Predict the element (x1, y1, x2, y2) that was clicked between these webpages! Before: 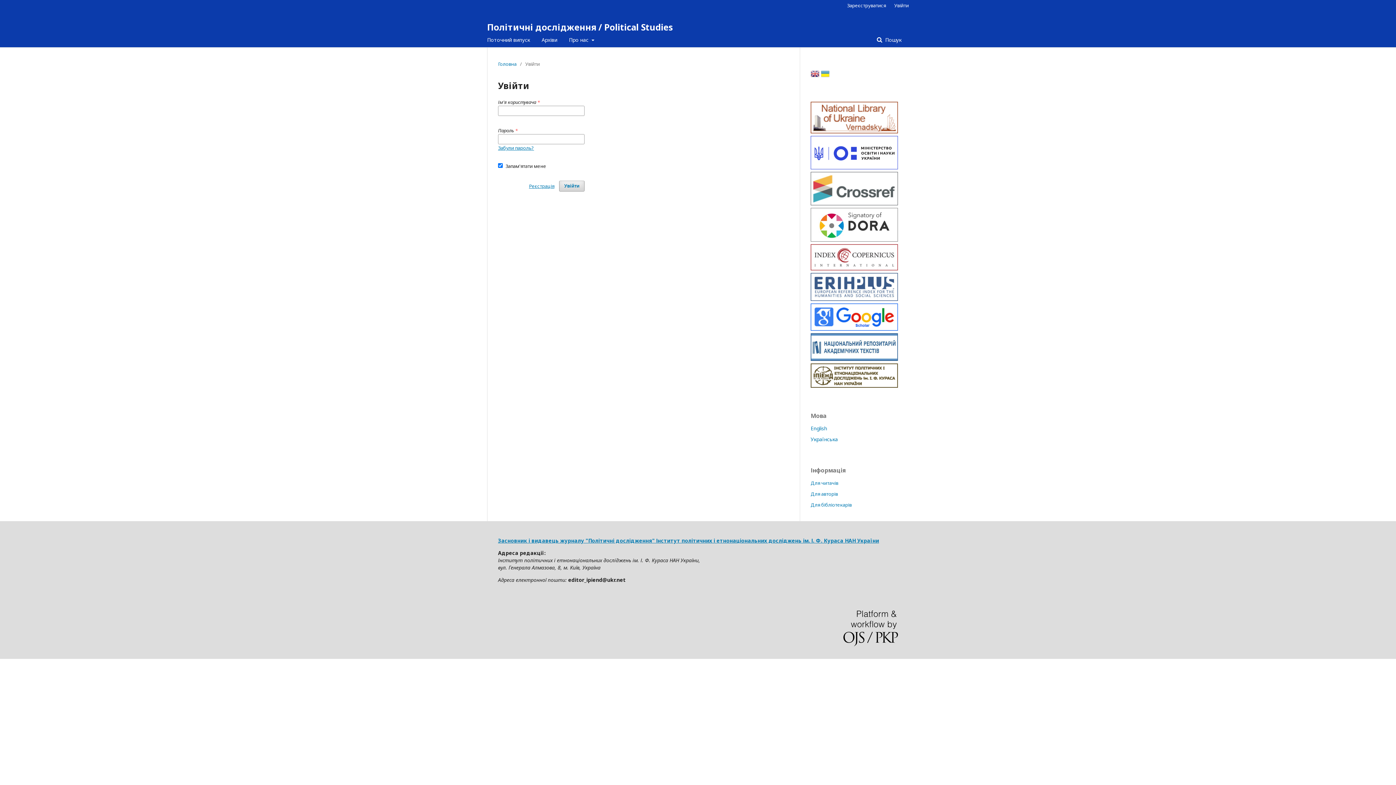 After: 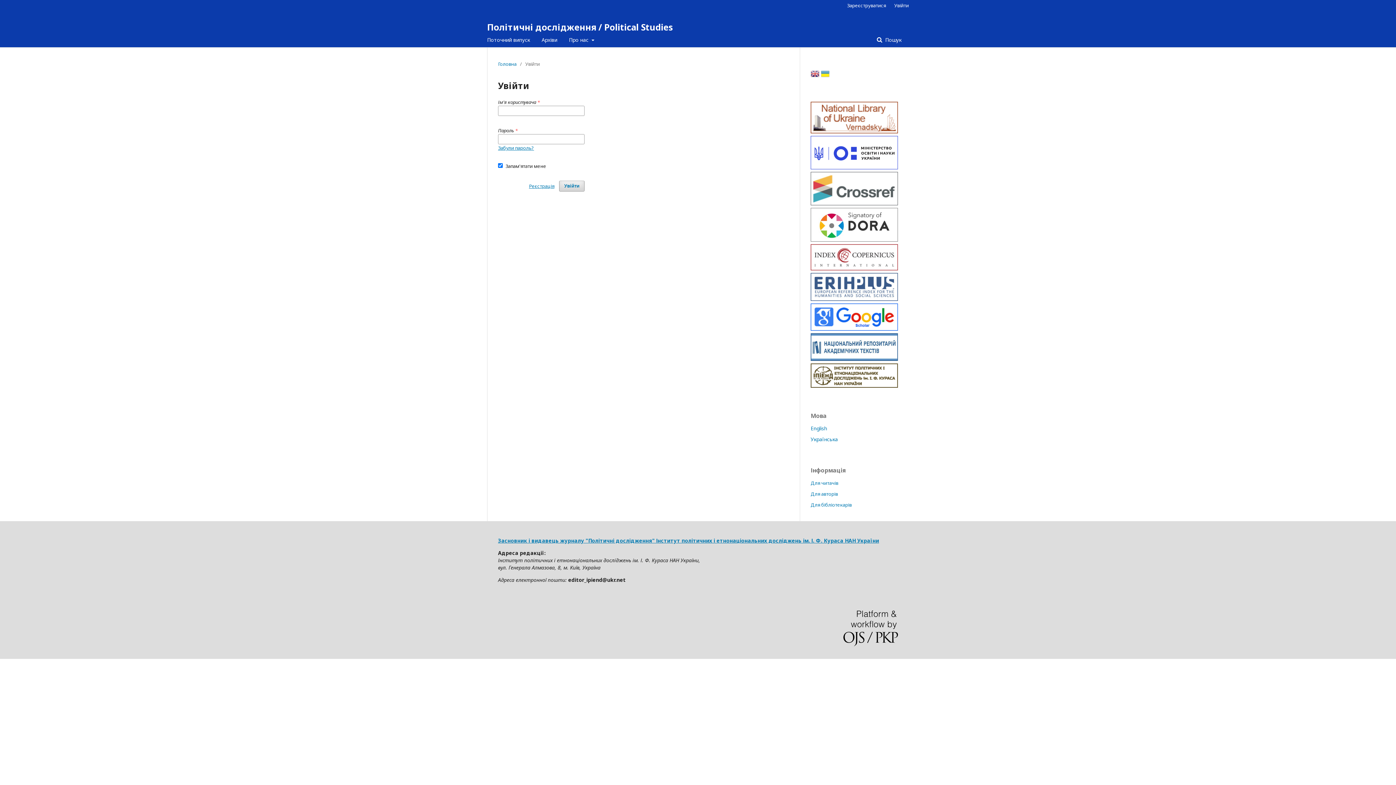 Action: label: Увійти bbox: (890, 0, 909, 10)